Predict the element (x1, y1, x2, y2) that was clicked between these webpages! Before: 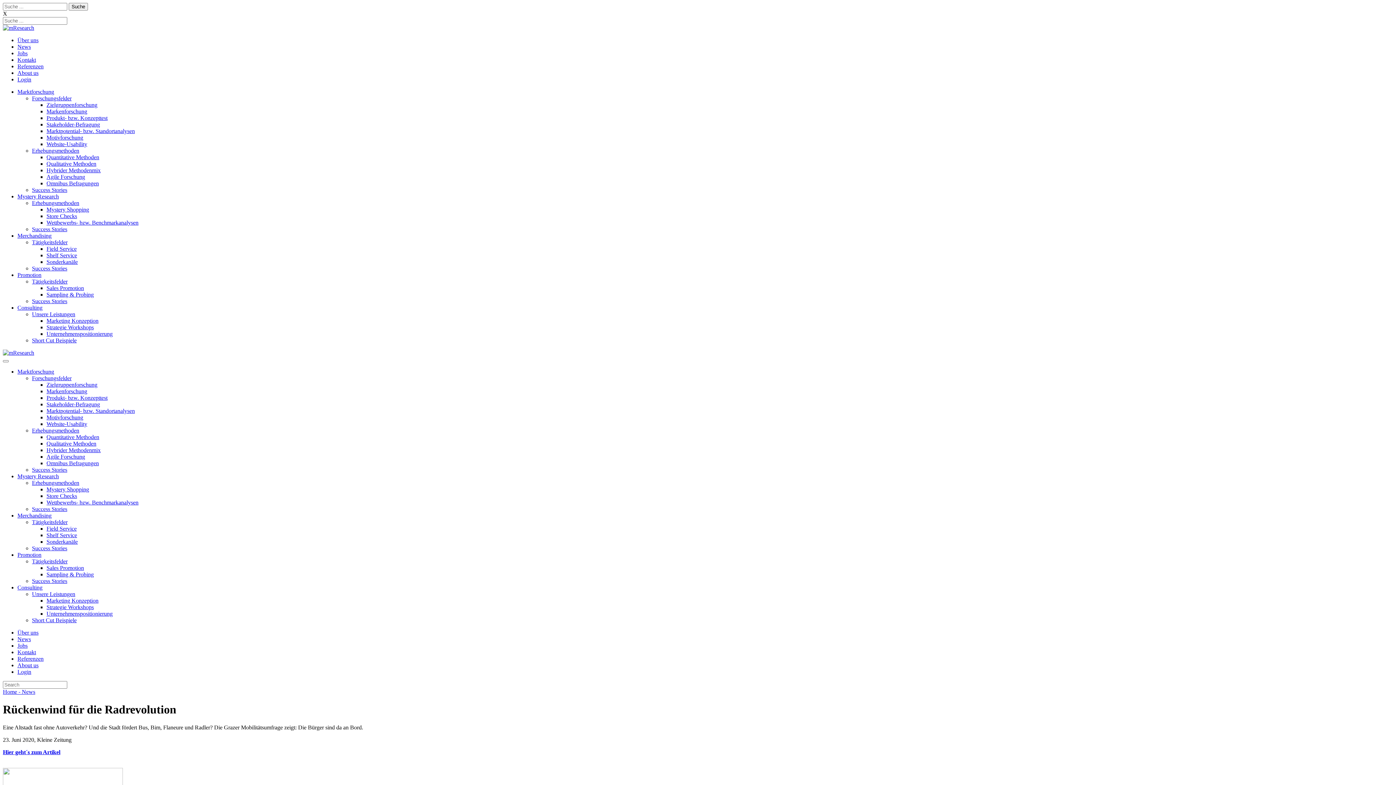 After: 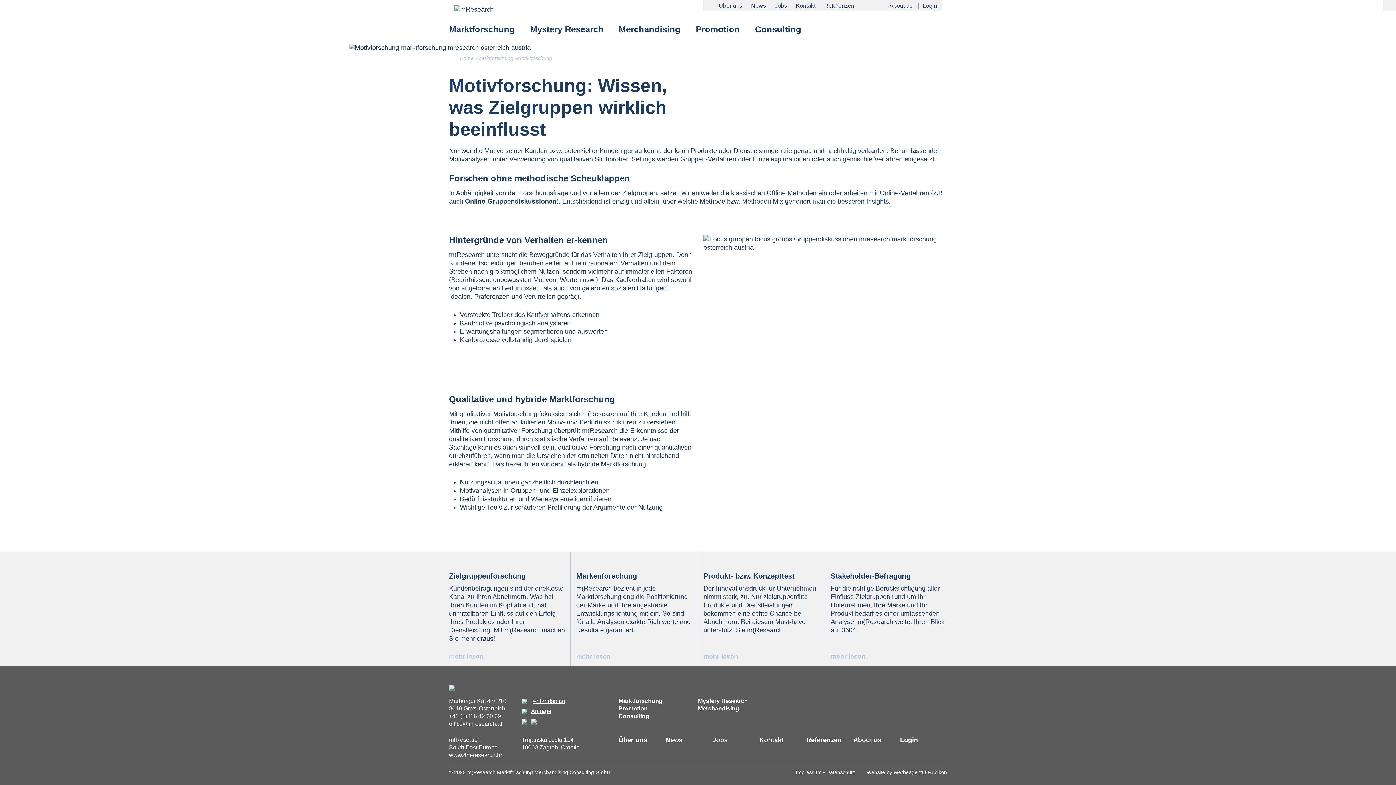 Action: bbox: (46, 134, 83, 140) label: Motivforschung